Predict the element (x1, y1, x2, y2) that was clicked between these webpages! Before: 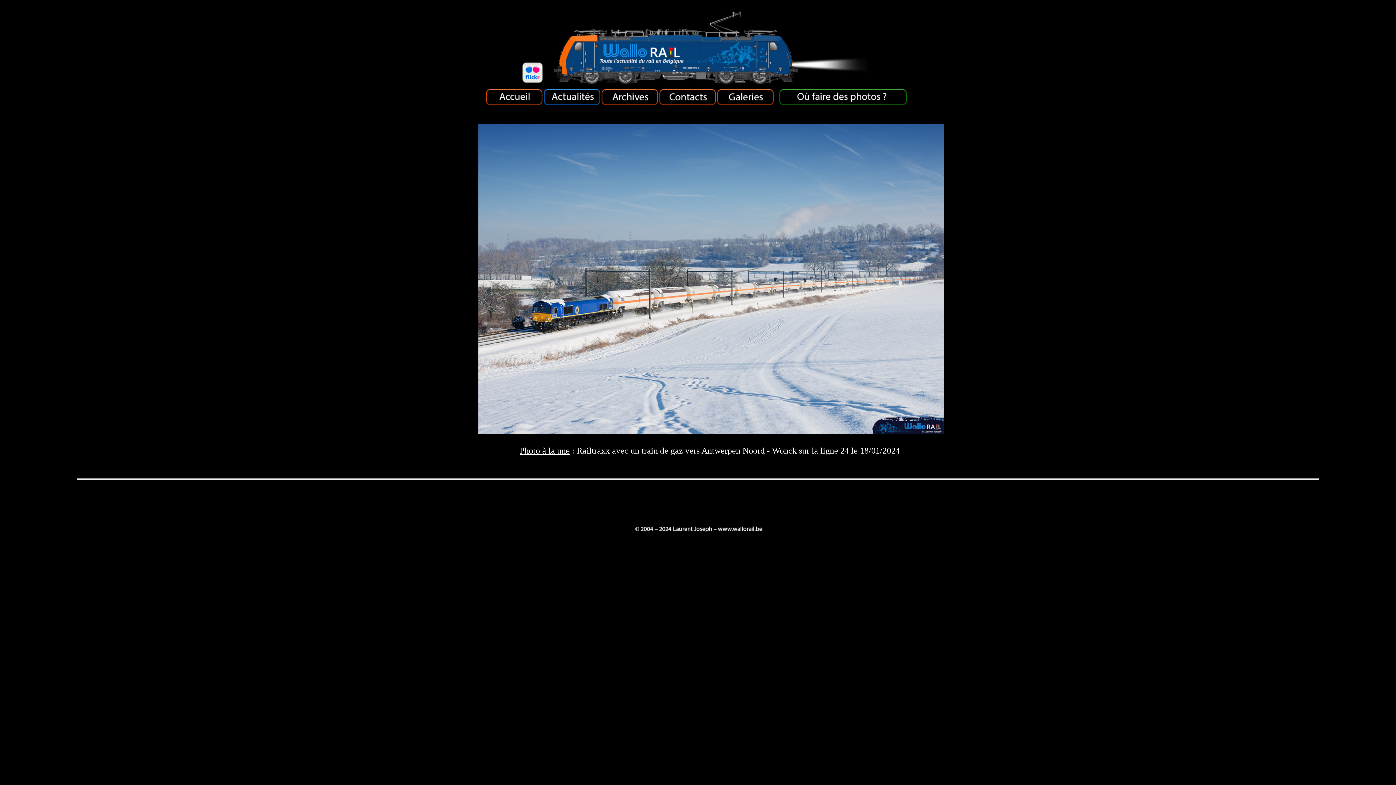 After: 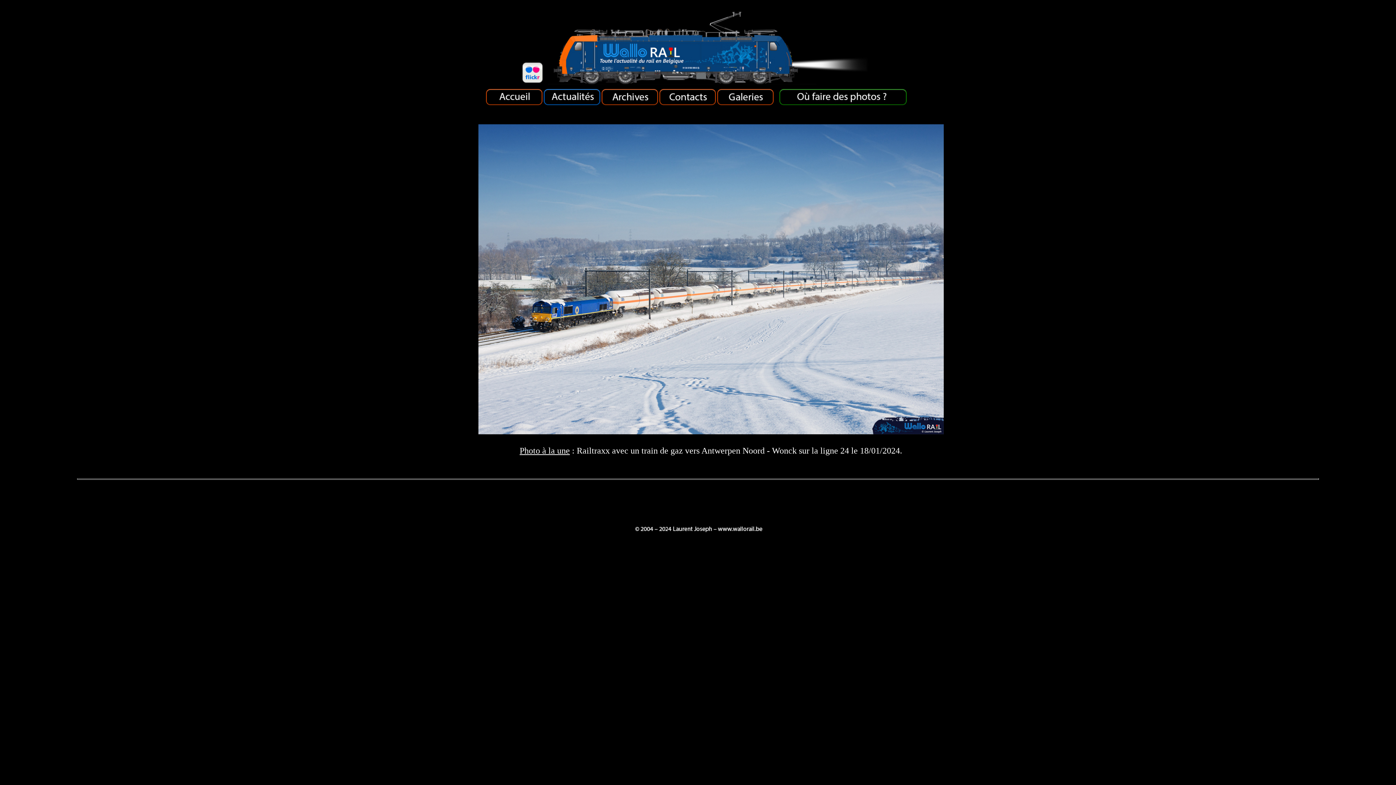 Action: bbox: (547, 77, 875, 86)